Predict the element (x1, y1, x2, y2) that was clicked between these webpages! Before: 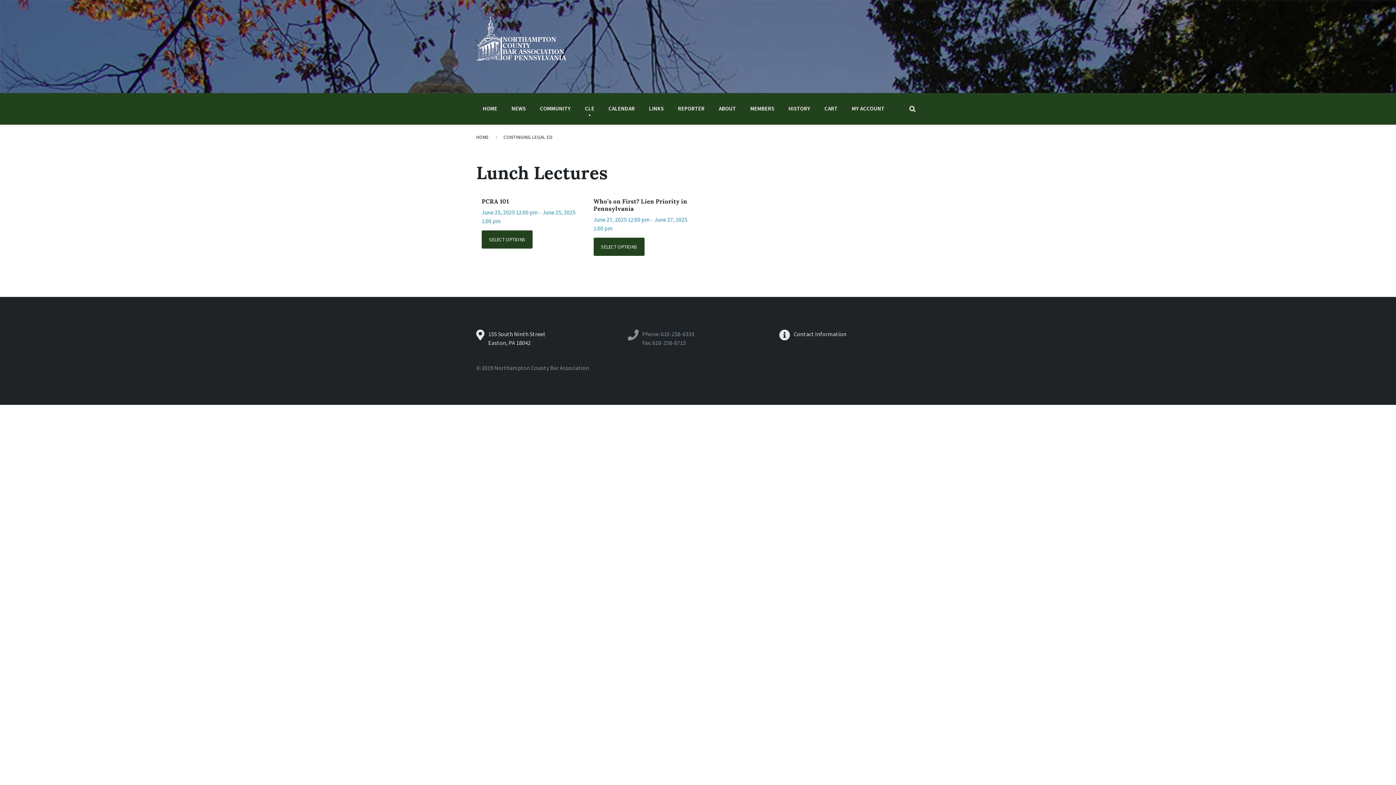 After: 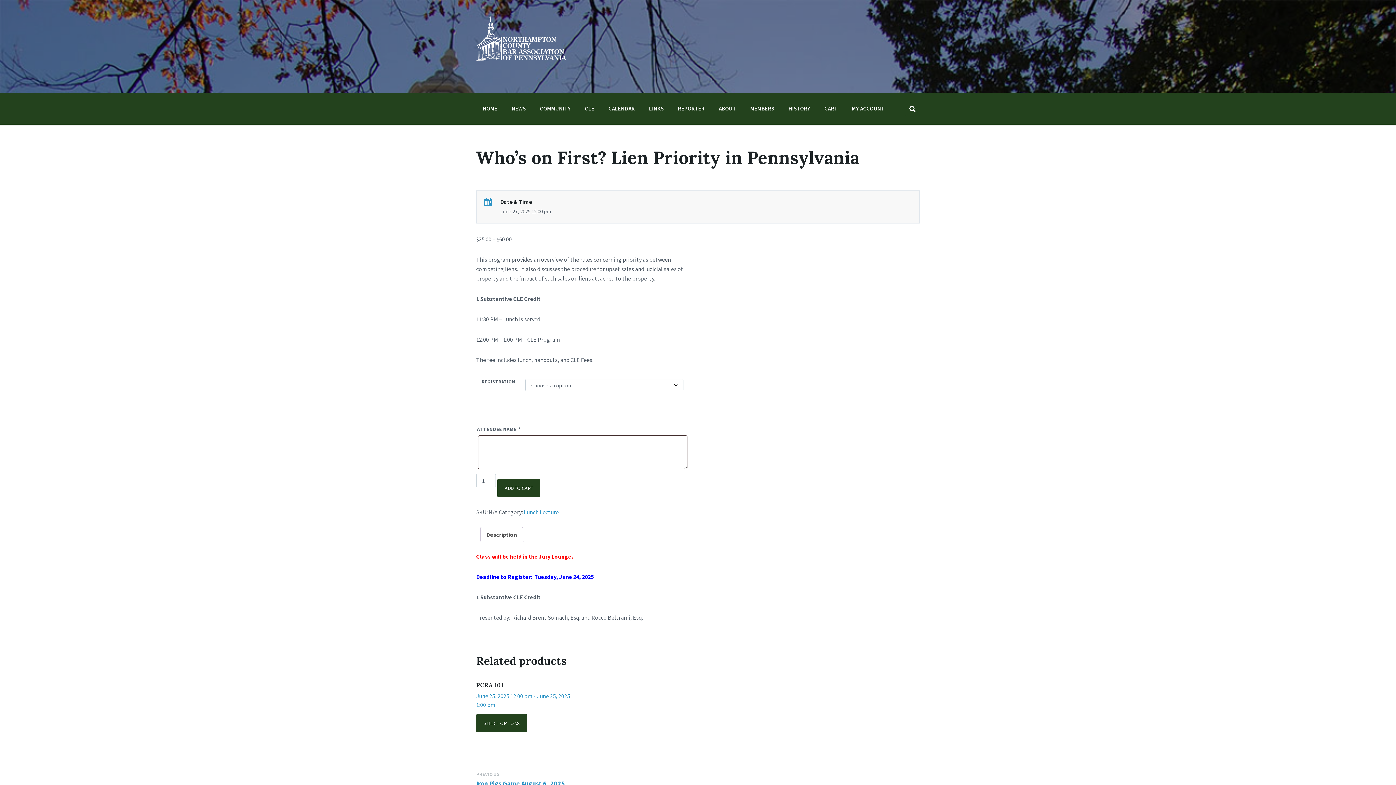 Action: label: Who’s on First? Lien Priority in Pennsylvania
June 27, 2025 12:00 pm - June 27, 2025 1:00 pm bbox: (593, 194, 689, 232)